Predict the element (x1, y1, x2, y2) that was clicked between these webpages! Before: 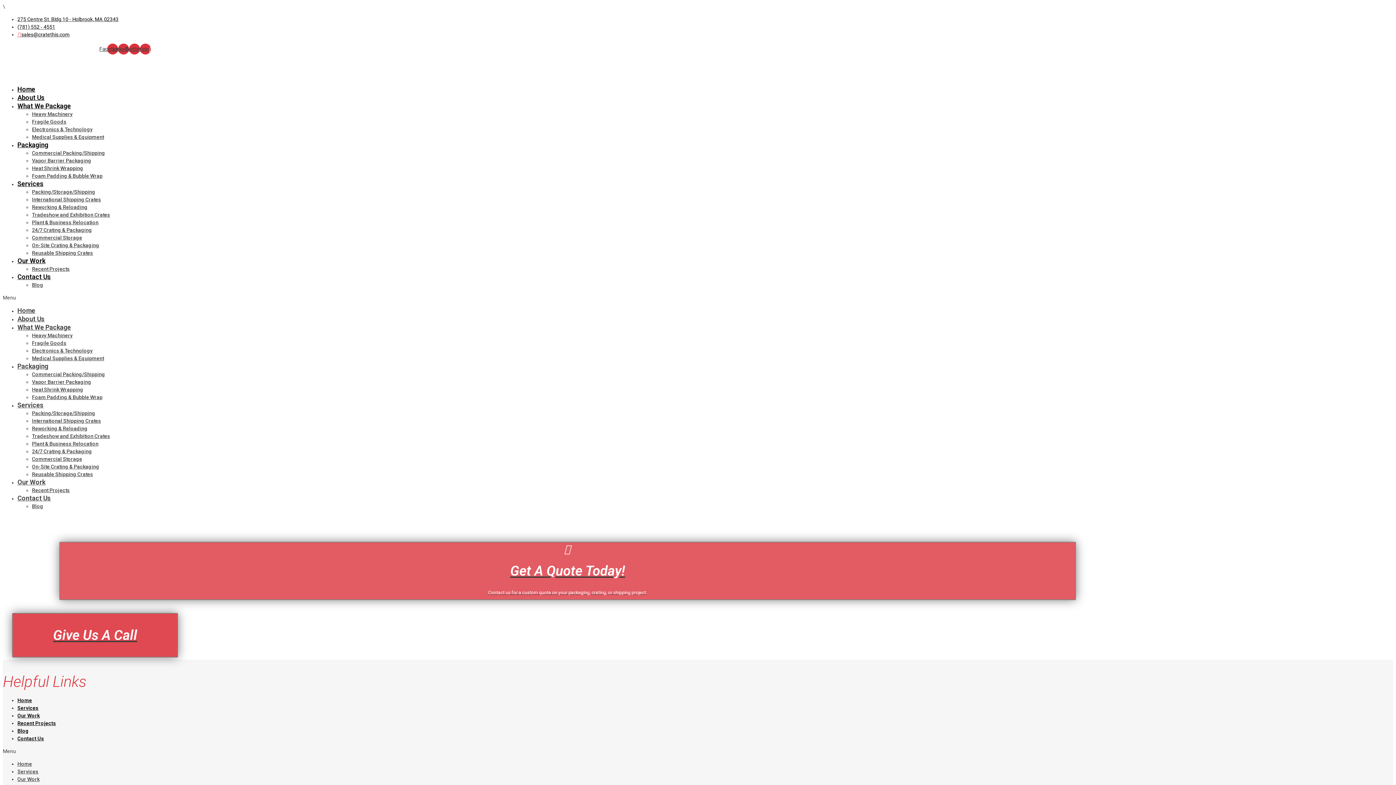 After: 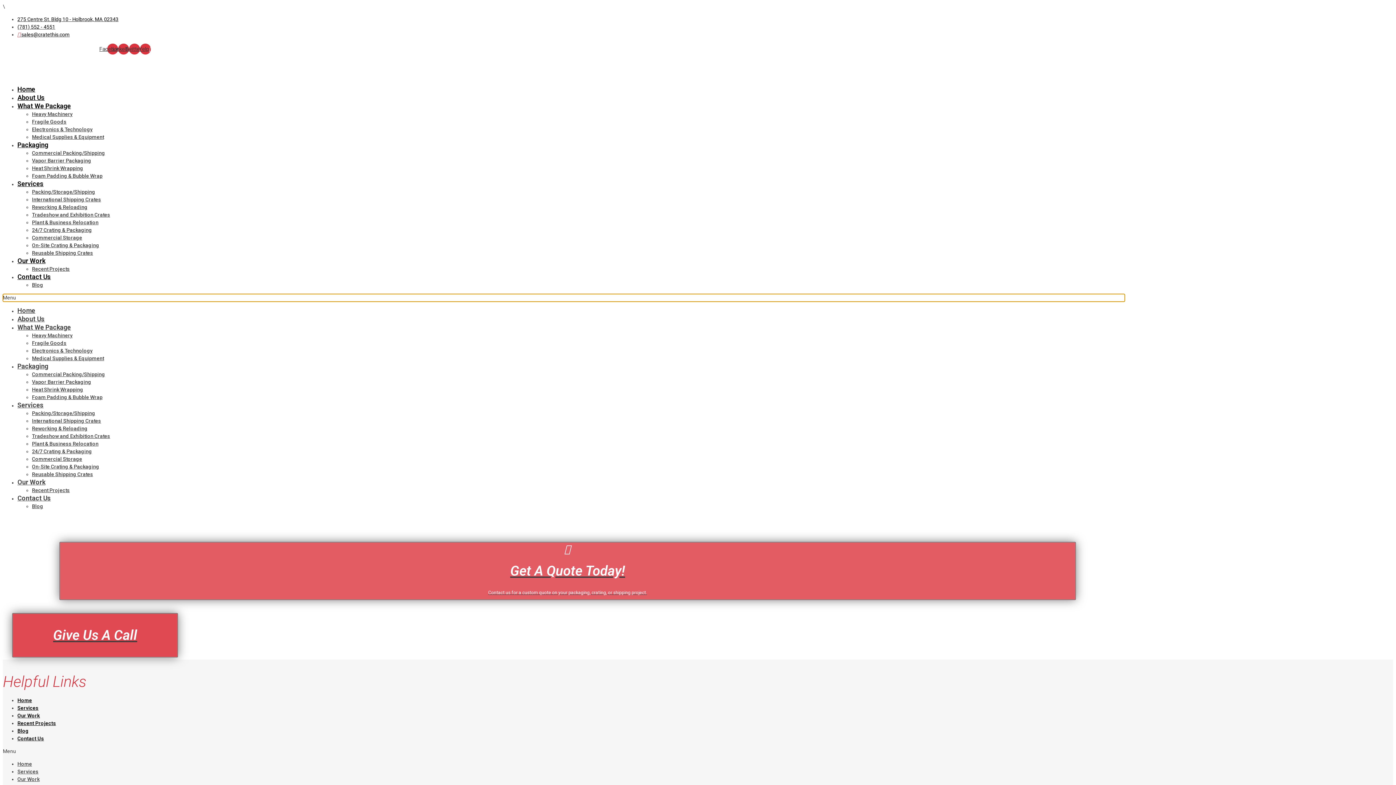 Action: label: Menu Toggle bbox: (2, 294, 1125, 301)